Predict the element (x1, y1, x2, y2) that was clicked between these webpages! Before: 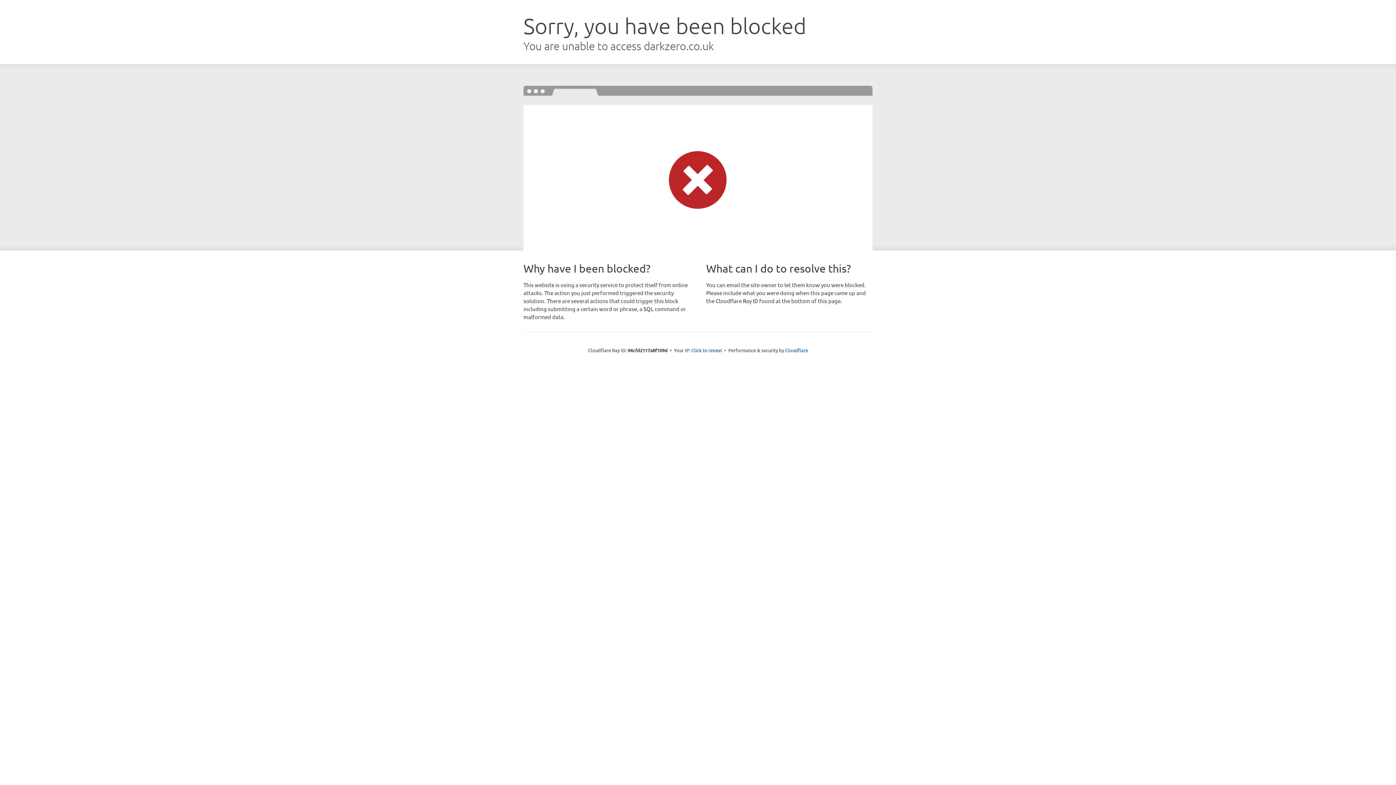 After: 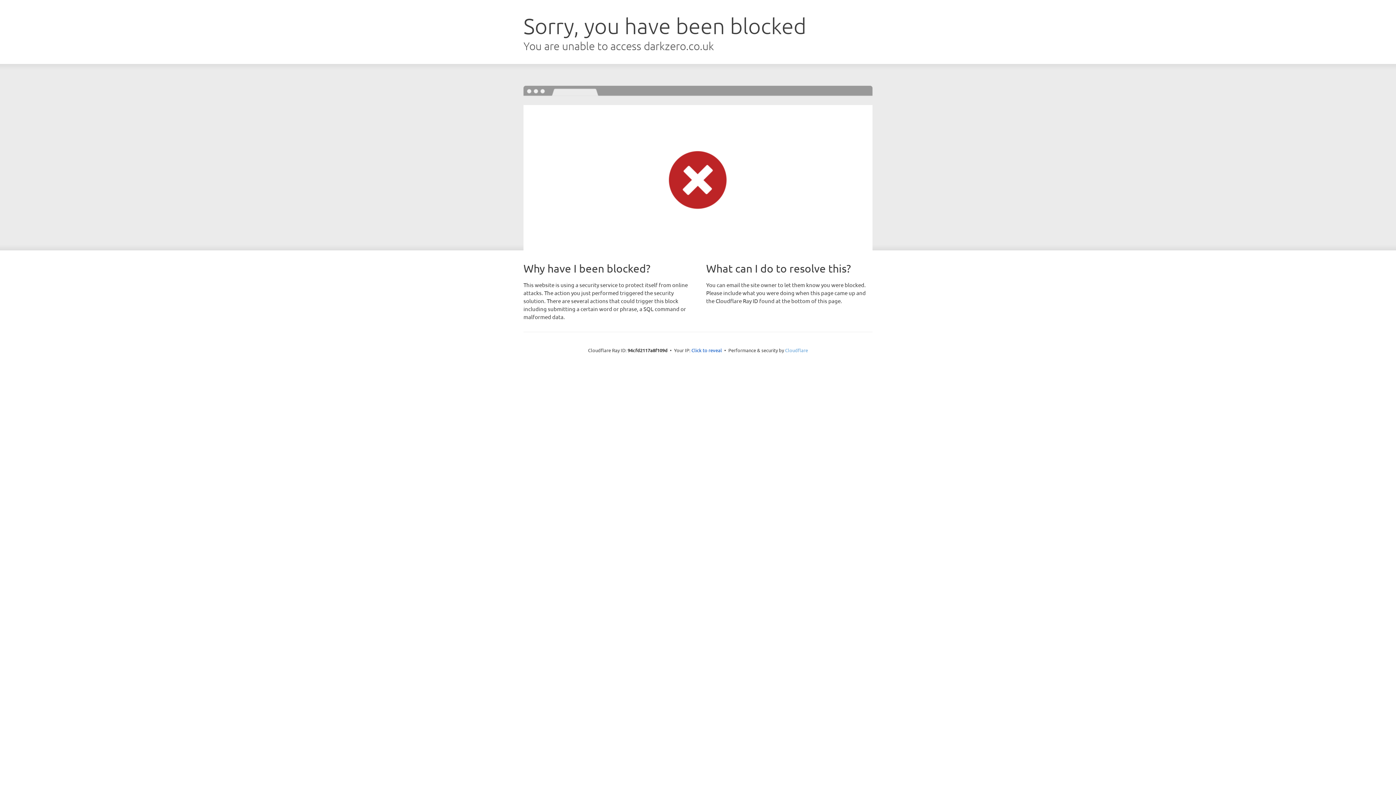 Action: bbox: (785, 347, 808, 353) label: Cloudflare